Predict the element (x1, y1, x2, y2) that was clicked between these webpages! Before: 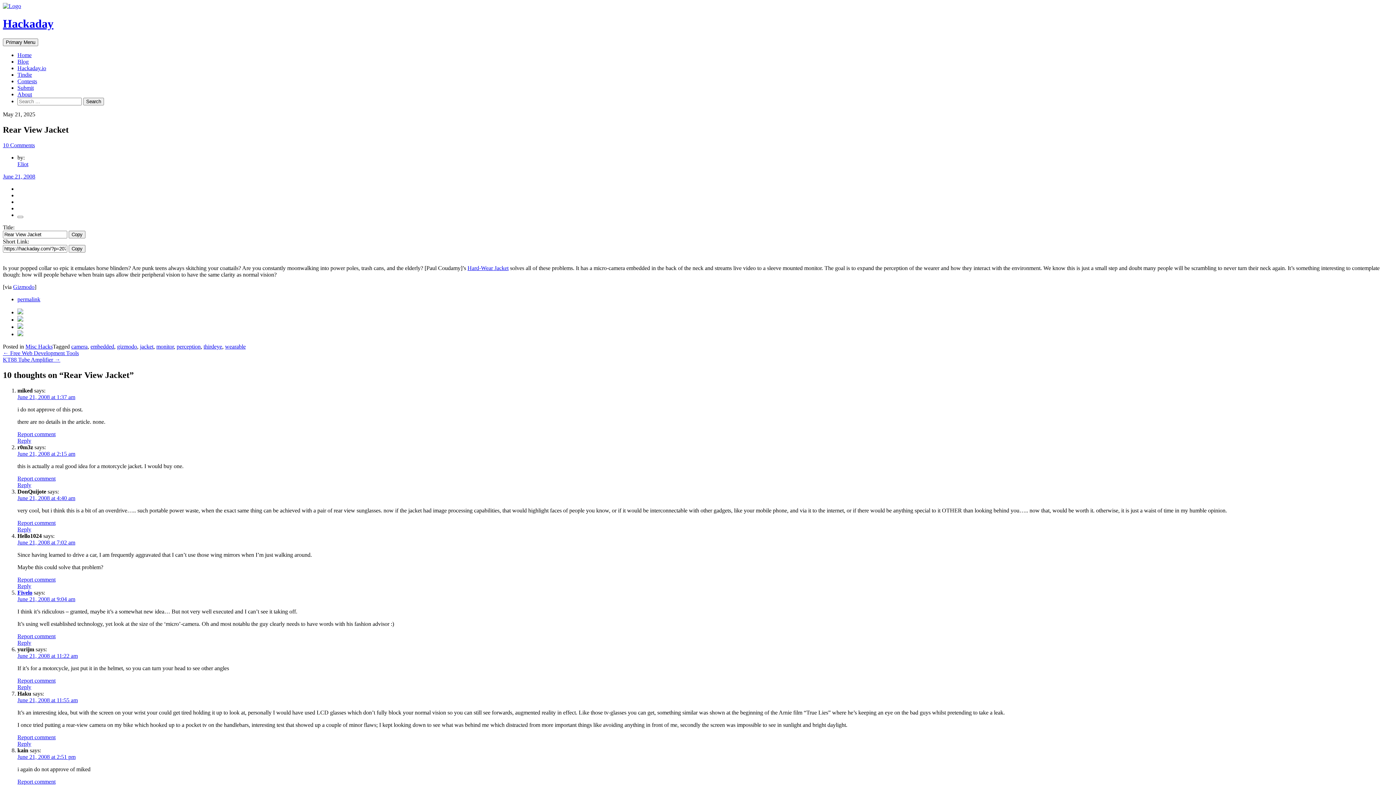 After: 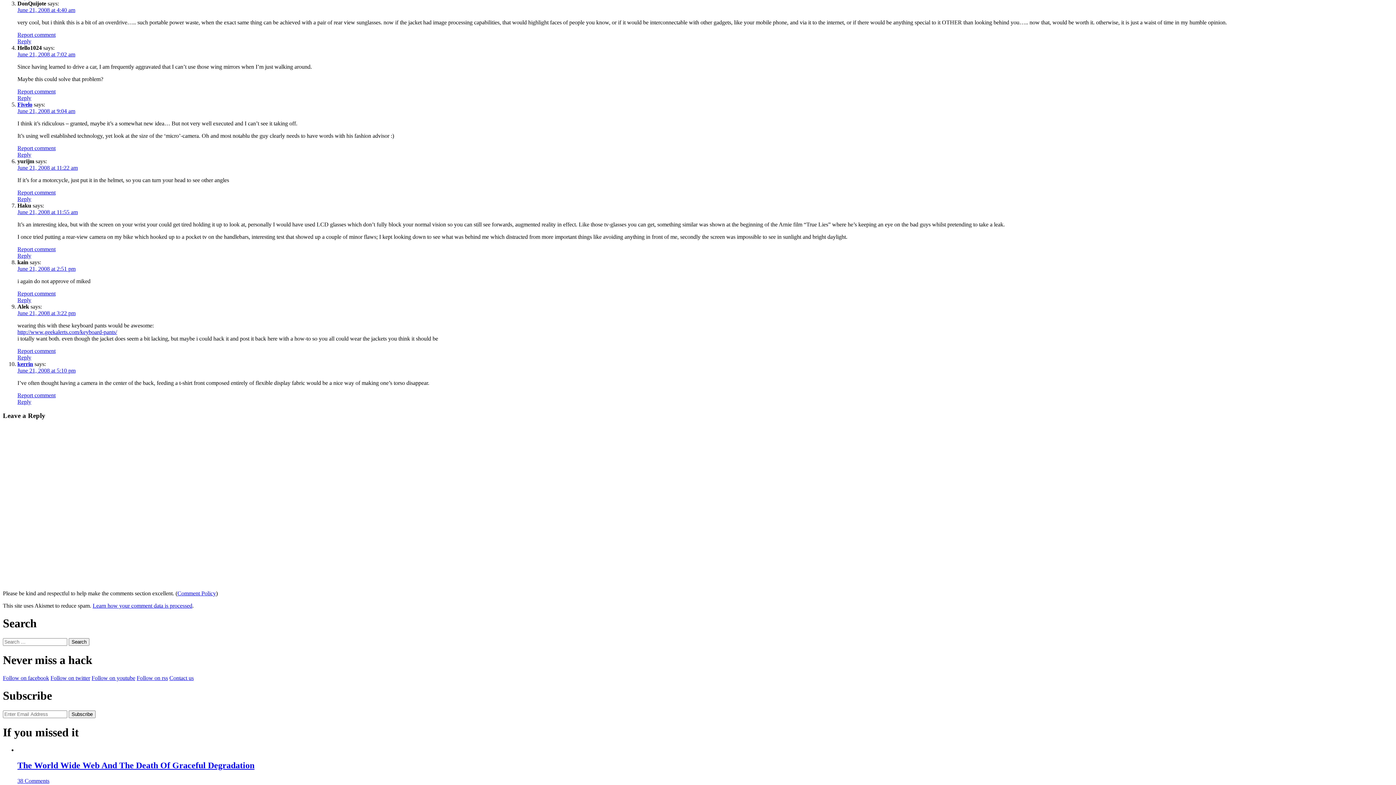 Action: bbox: (17, 495, 75, 501) label: June 21, 2008 at 4:40 am